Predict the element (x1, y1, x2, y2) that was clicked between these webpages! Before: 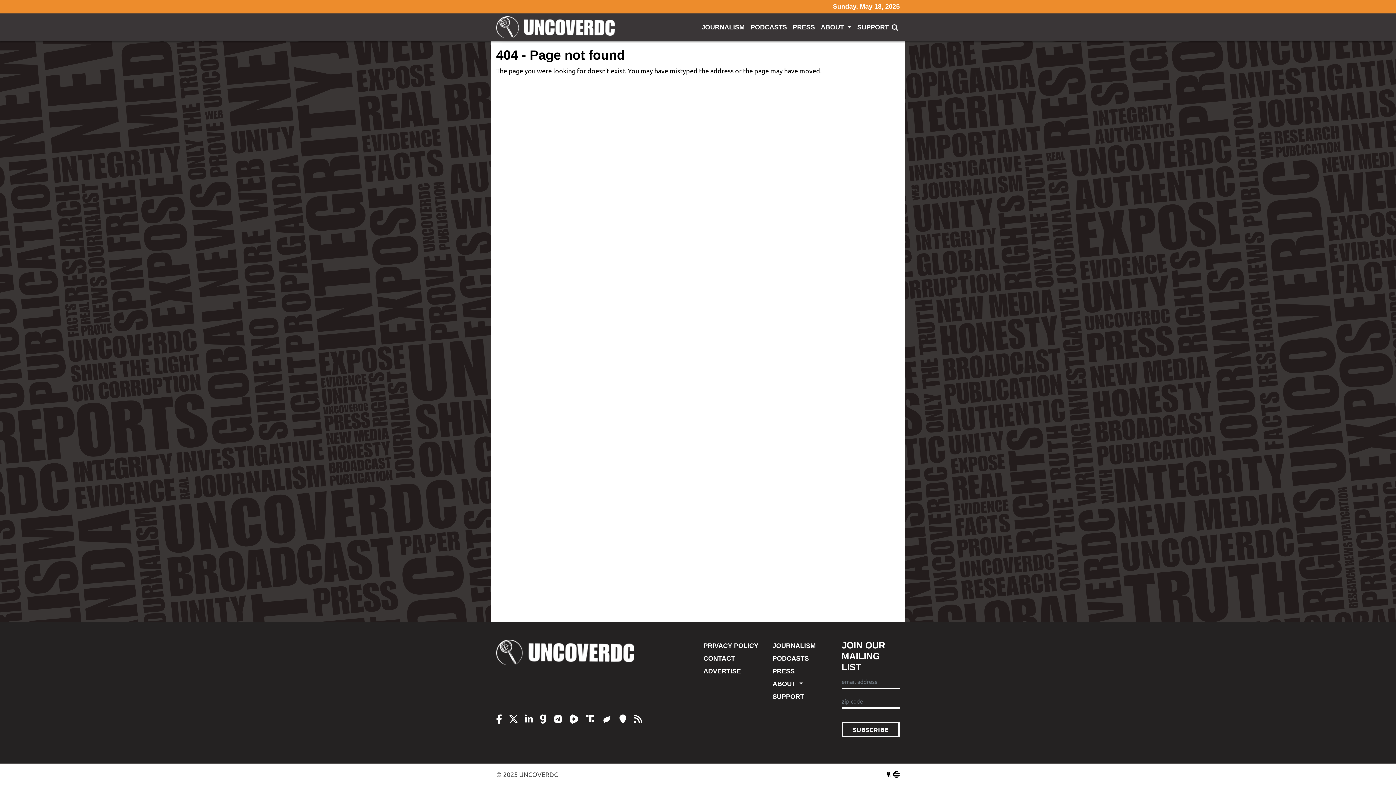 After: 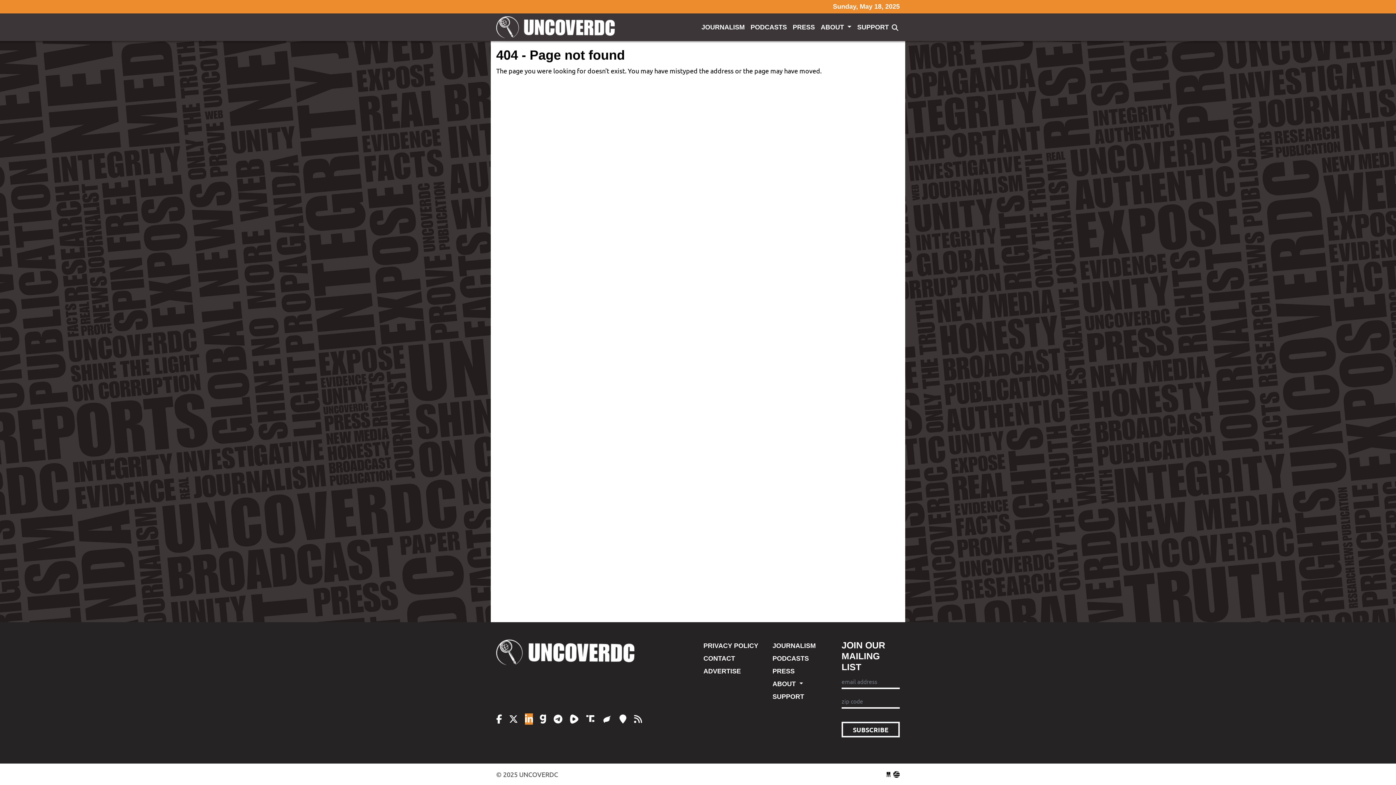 Action: bbox: (524, 713, 532, 725)